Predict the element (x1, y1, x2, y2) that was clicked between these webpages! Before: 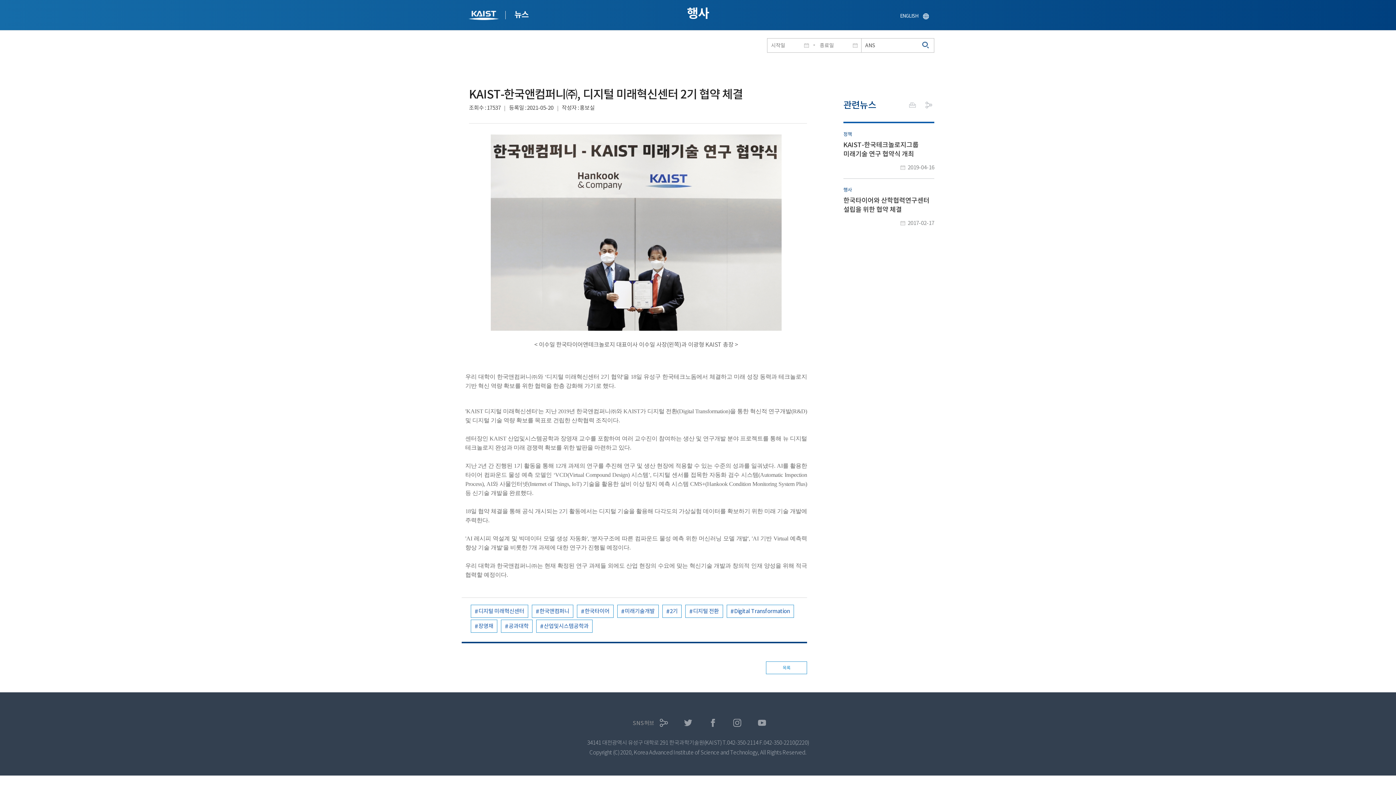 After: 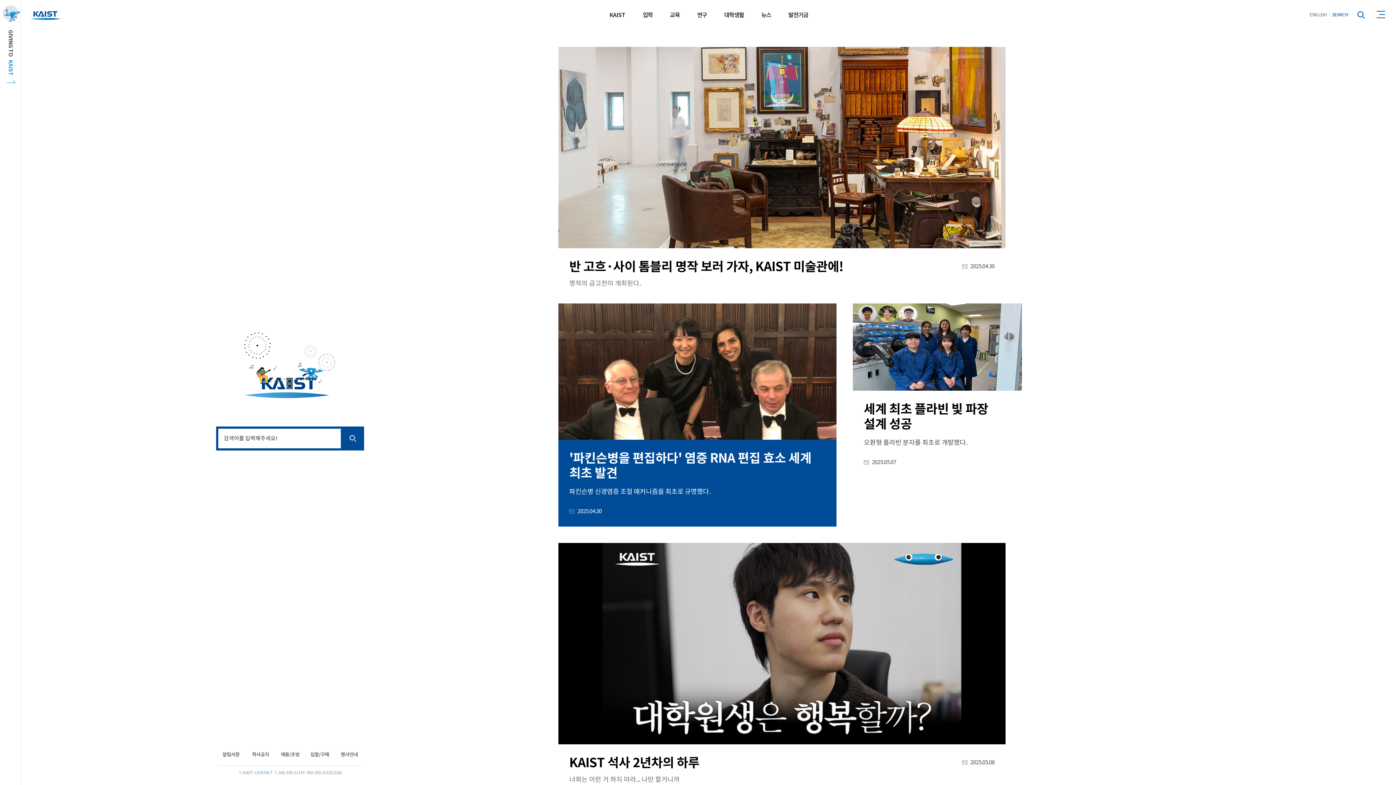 Action: label: 정책
KAIST-한국테크놀로지그룹 미래기술 연구 협약식 개최
2019-04-16 bbox: (843, 123, 934, 178)